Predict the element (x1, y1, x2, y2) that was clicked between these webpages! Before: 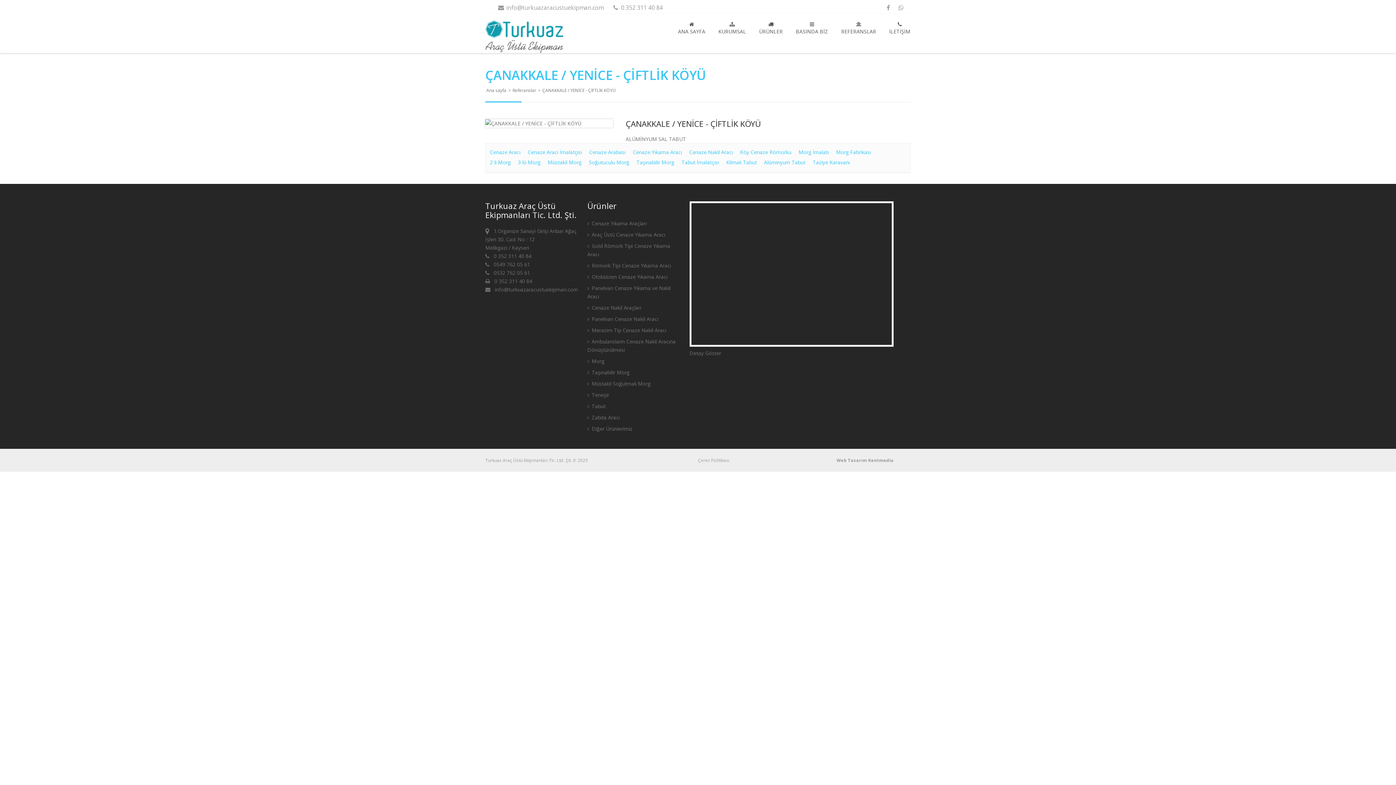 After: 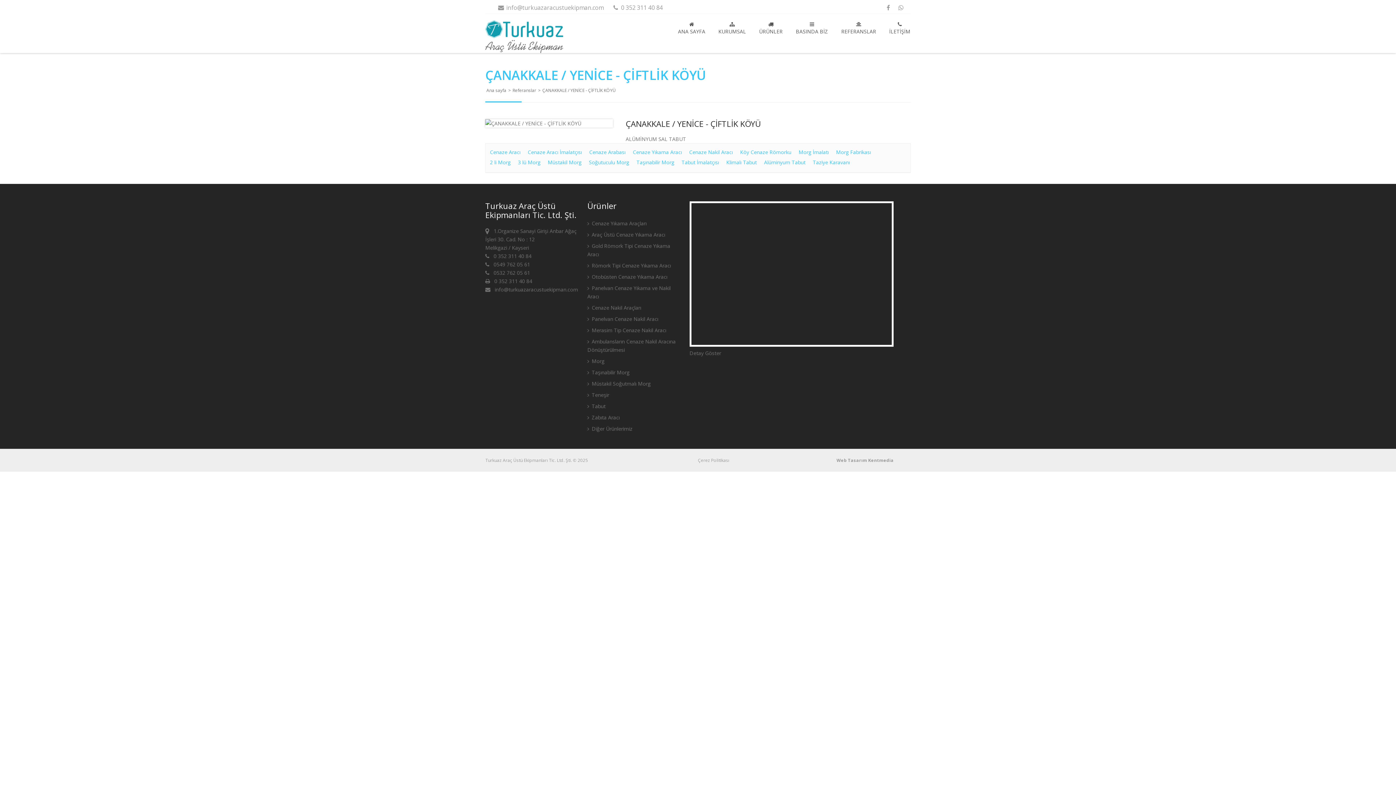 Action: bbox: (485, 269, 530, 276) label:    0532 762 05 61